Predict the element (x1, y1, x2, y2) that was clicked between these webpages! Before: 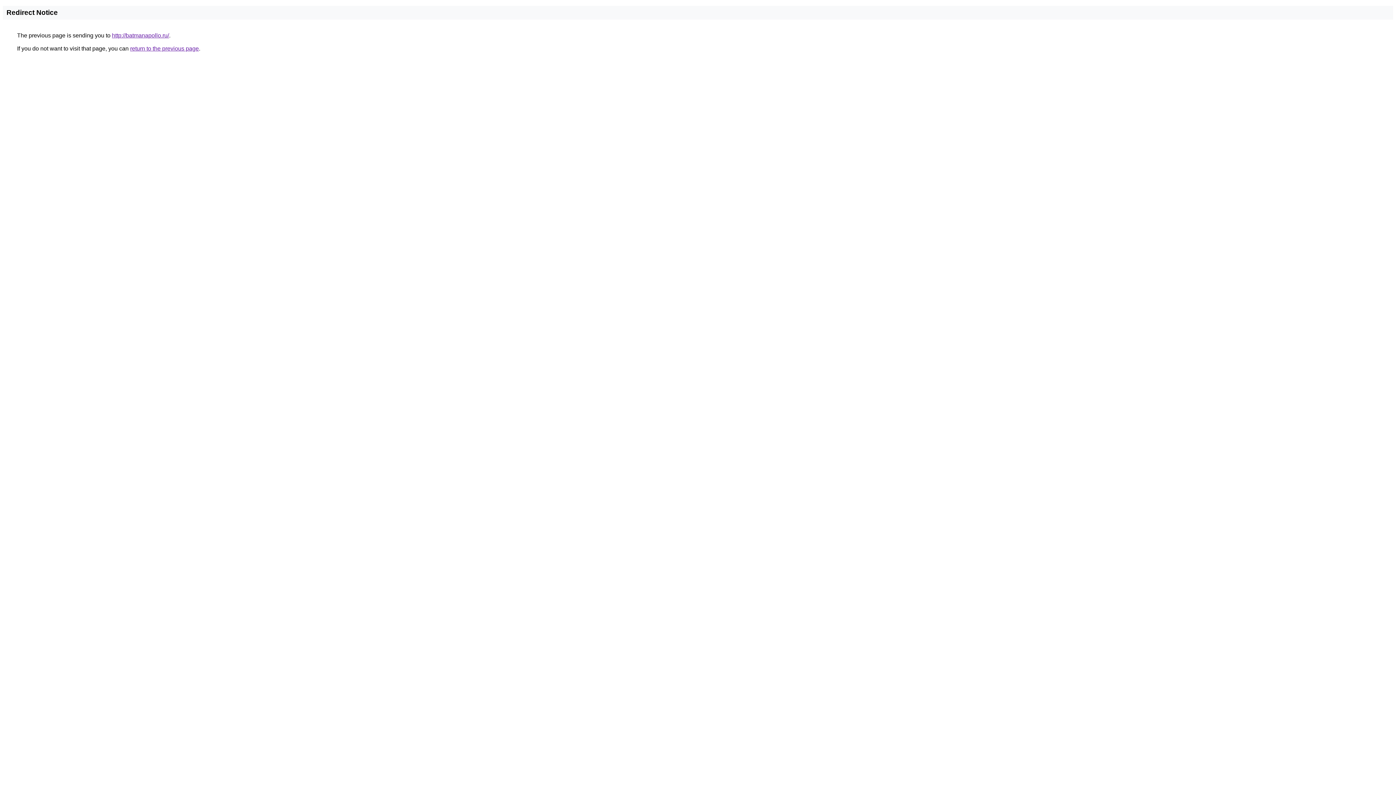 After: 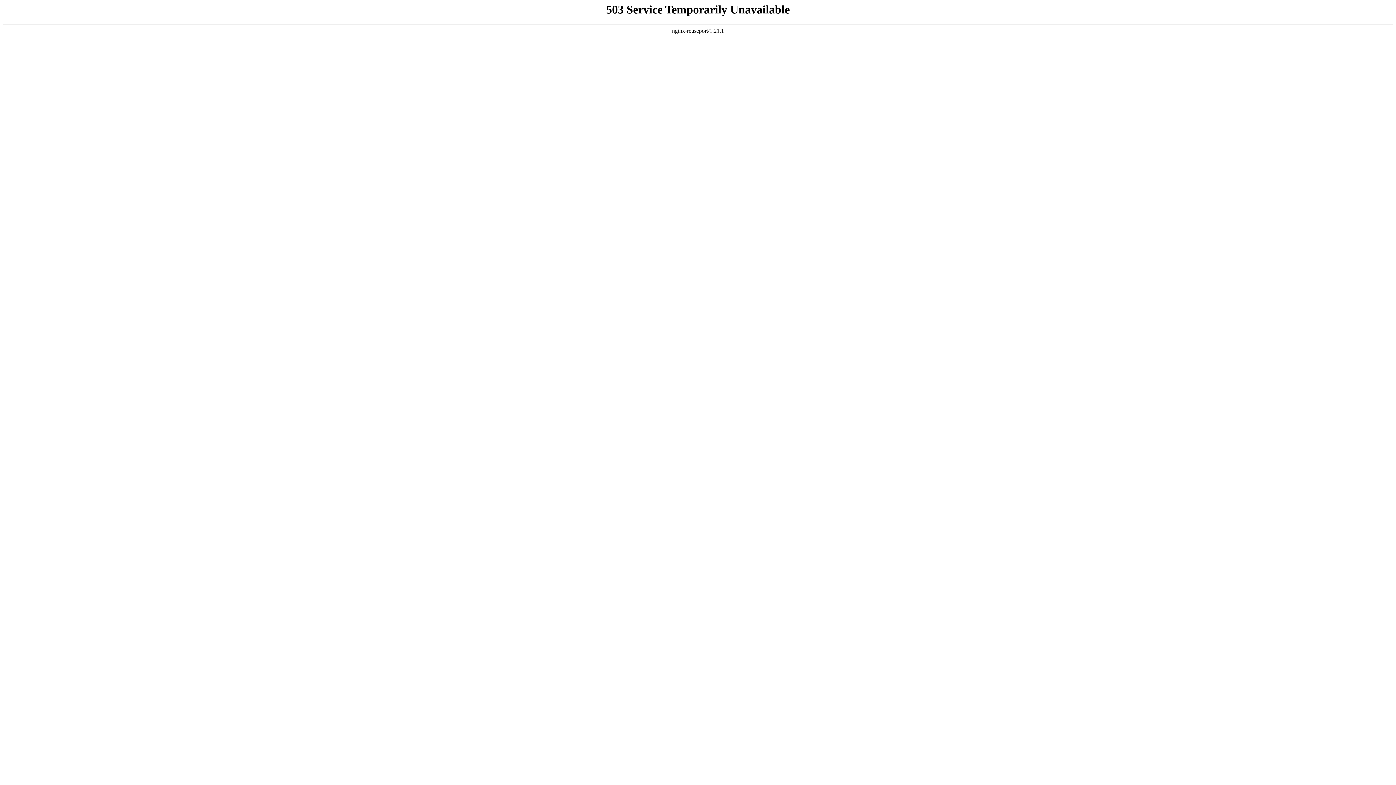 Action: bbox: (112, 32, 169, 38) label: http://batmanapollo.ru/